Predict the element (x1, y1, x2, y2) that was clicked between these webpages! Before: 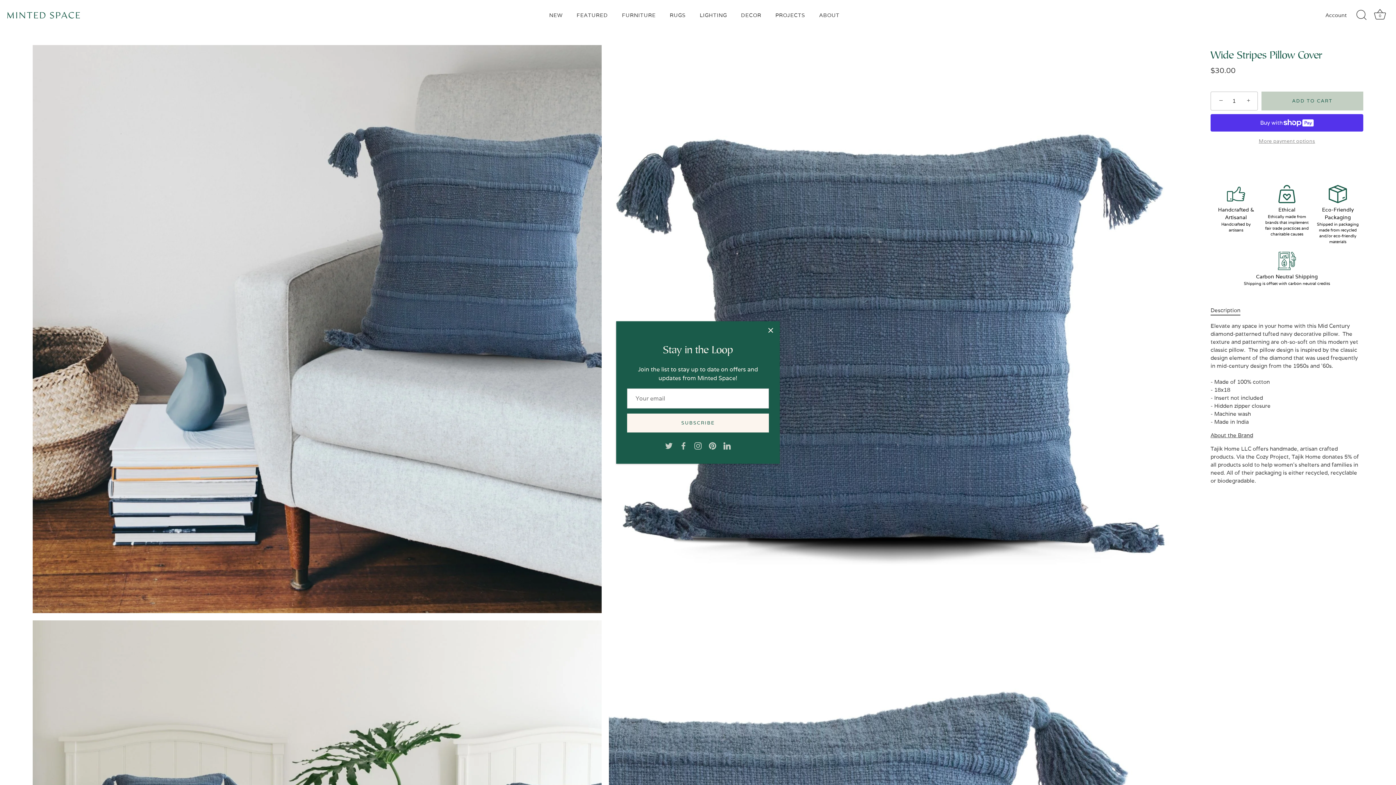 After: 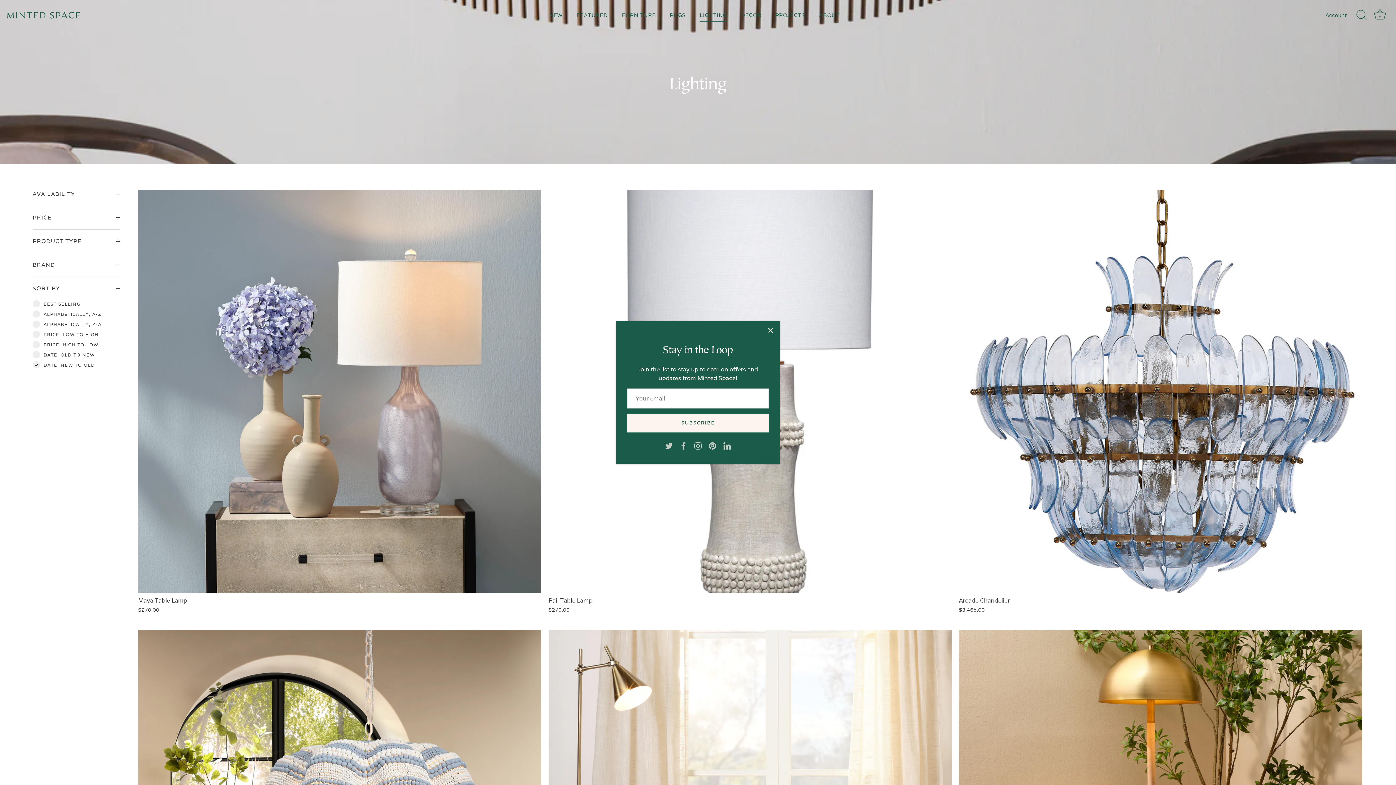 Action: bbox: (693, 8, 733, 22) label: LIGHTING